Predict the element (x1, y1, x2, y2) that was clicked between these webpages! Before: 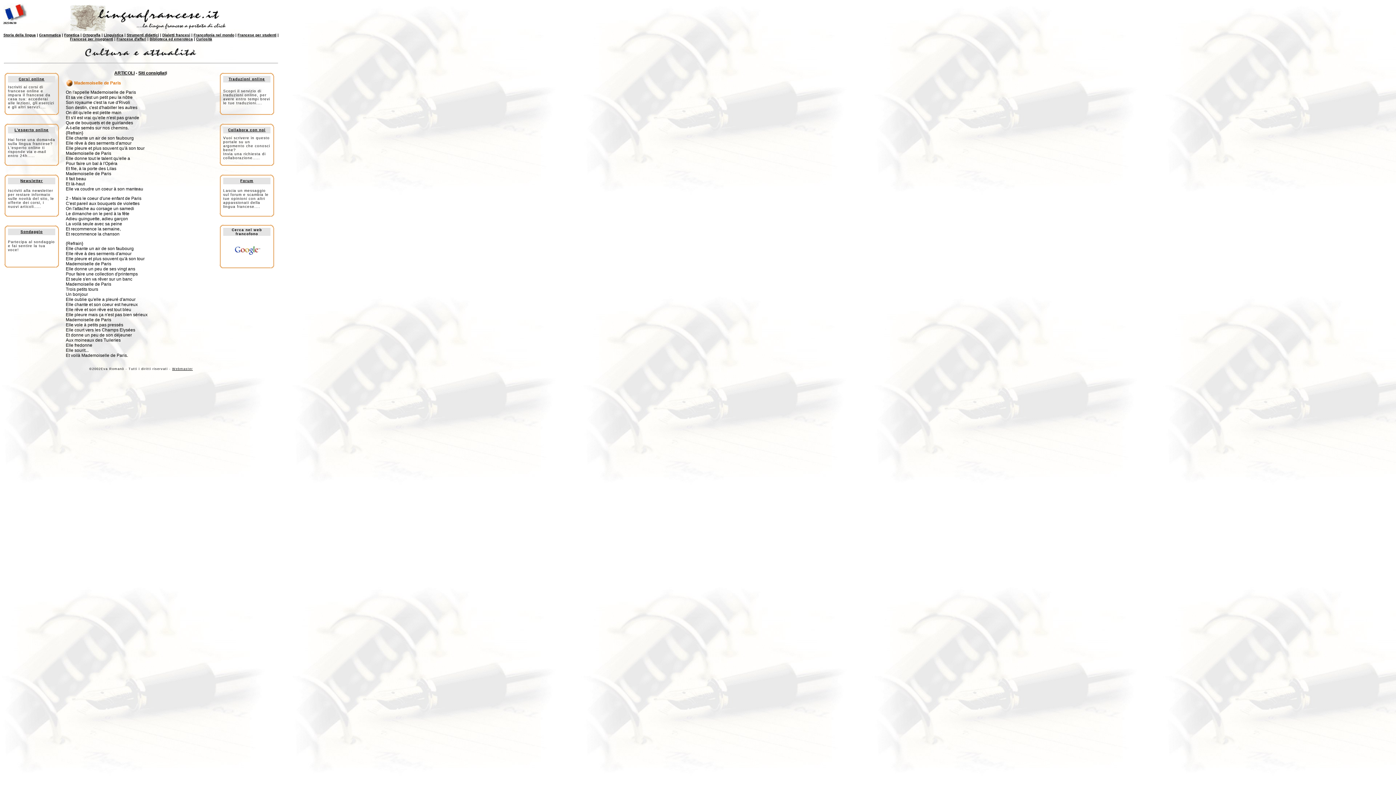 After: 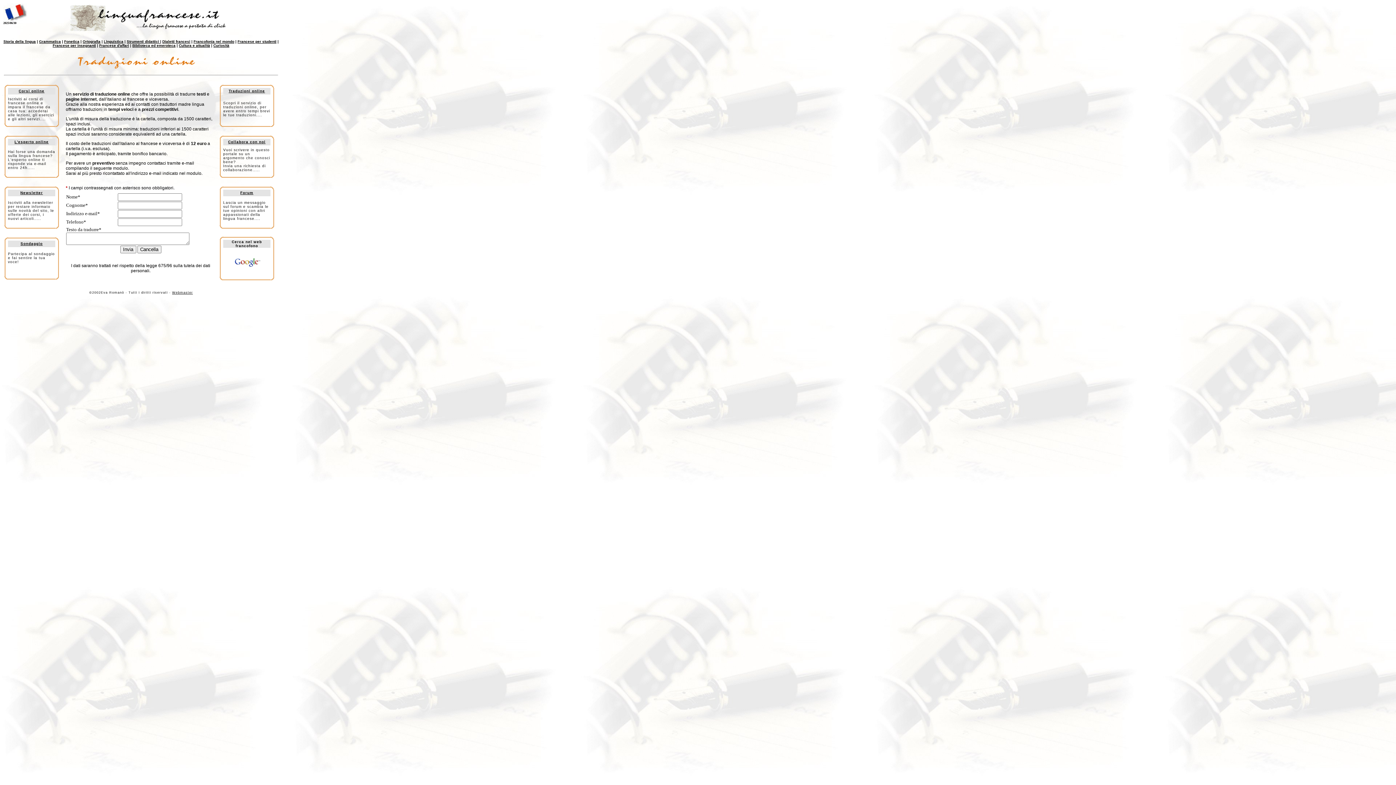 Action: bbox: (228, 77, 265, 81) label: Traduzioni online